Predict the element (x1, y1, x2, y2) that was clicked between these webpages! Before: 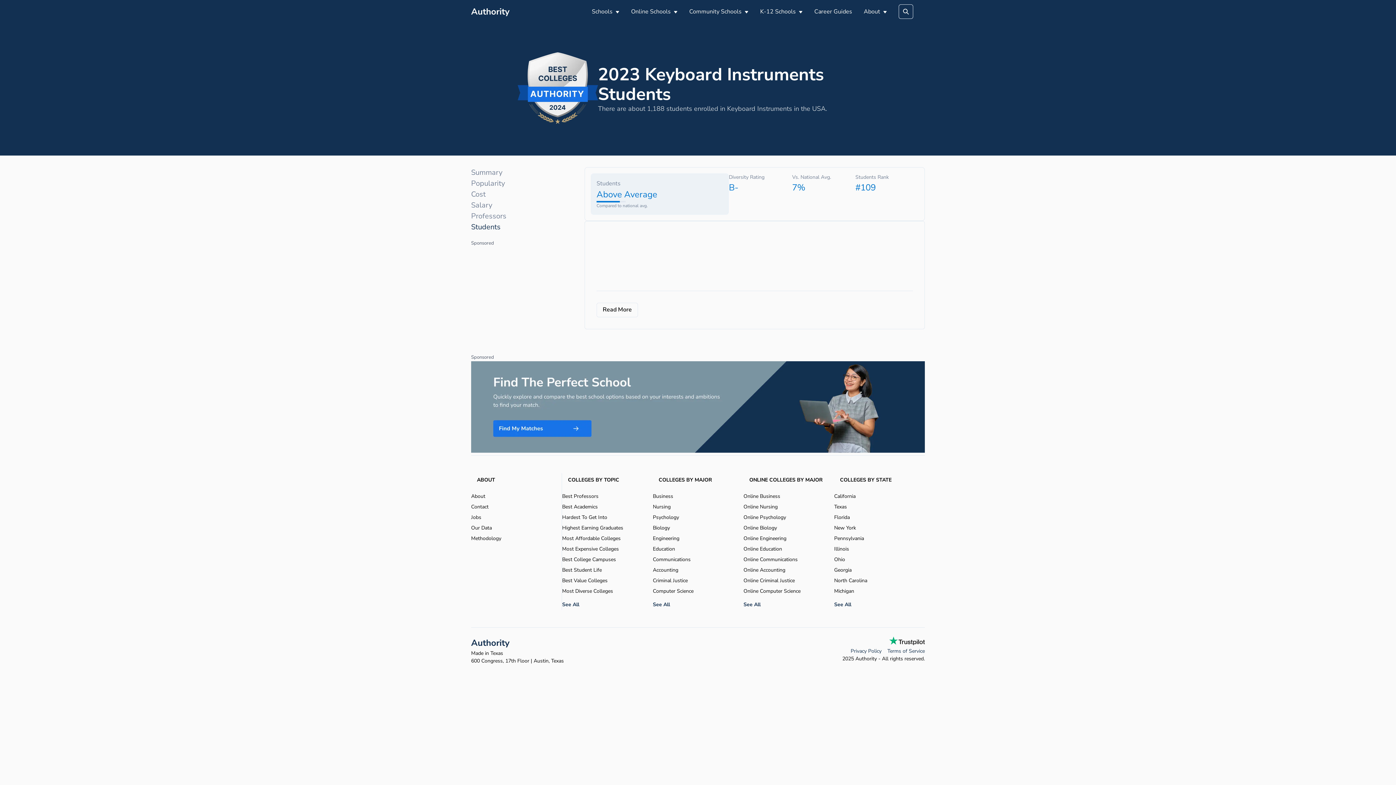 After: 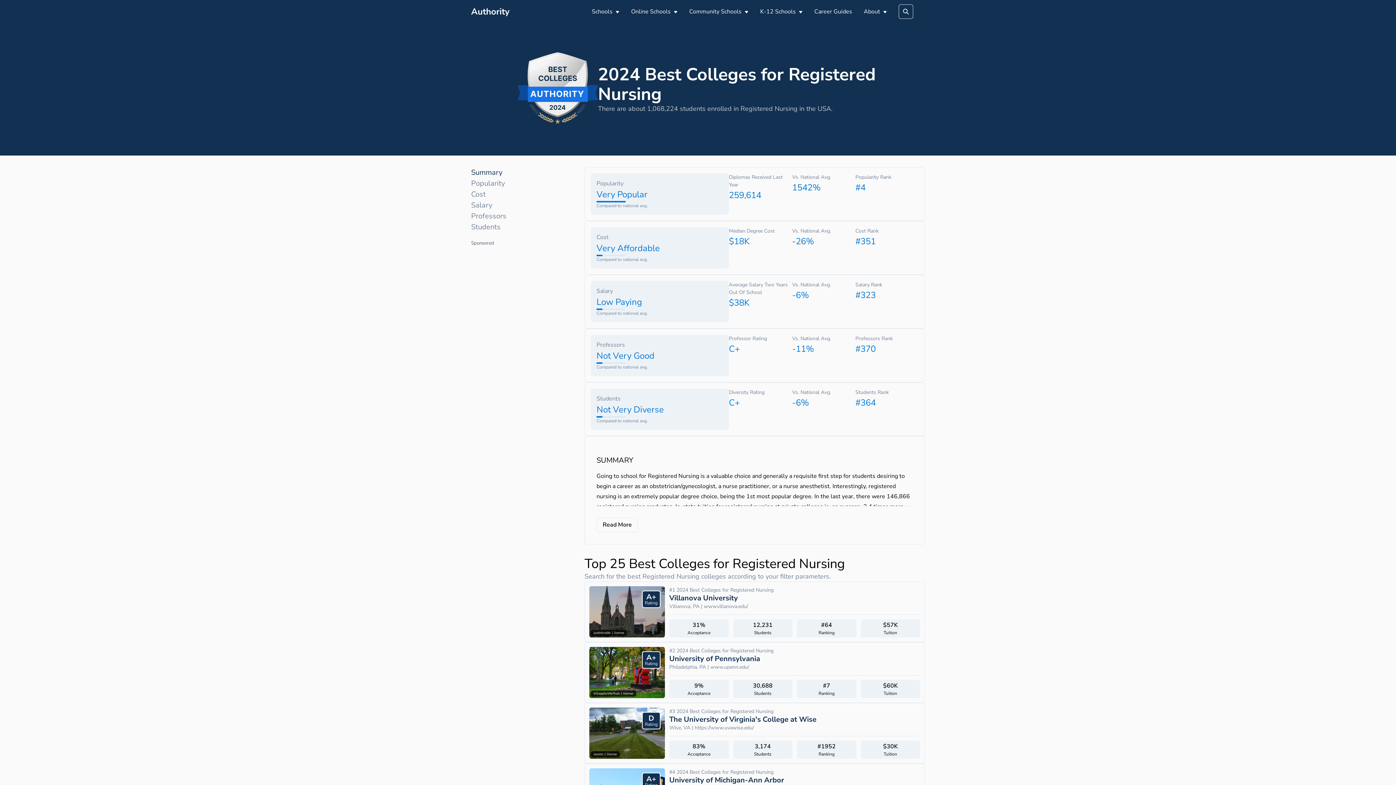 Action: bbox: (653, 503, 743, 510) label: Nursing